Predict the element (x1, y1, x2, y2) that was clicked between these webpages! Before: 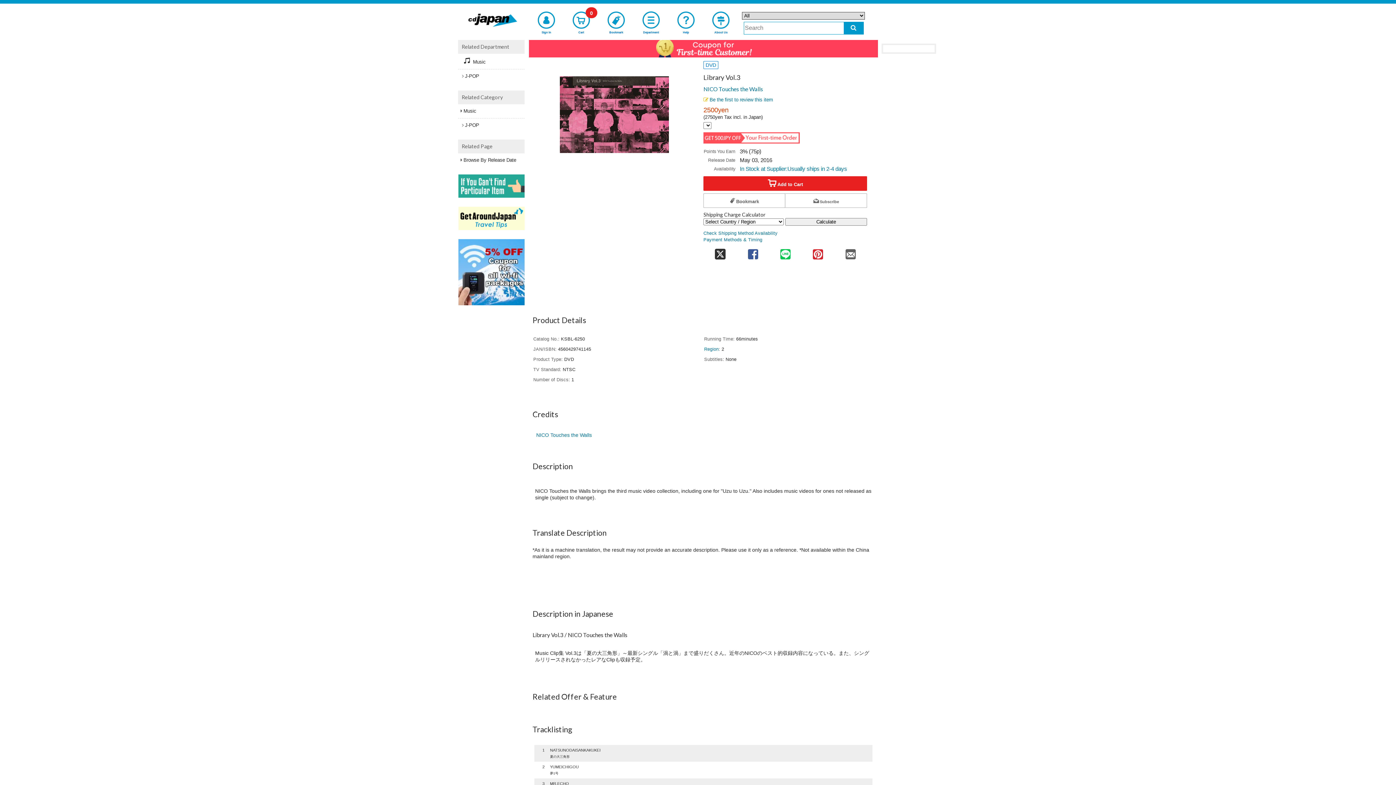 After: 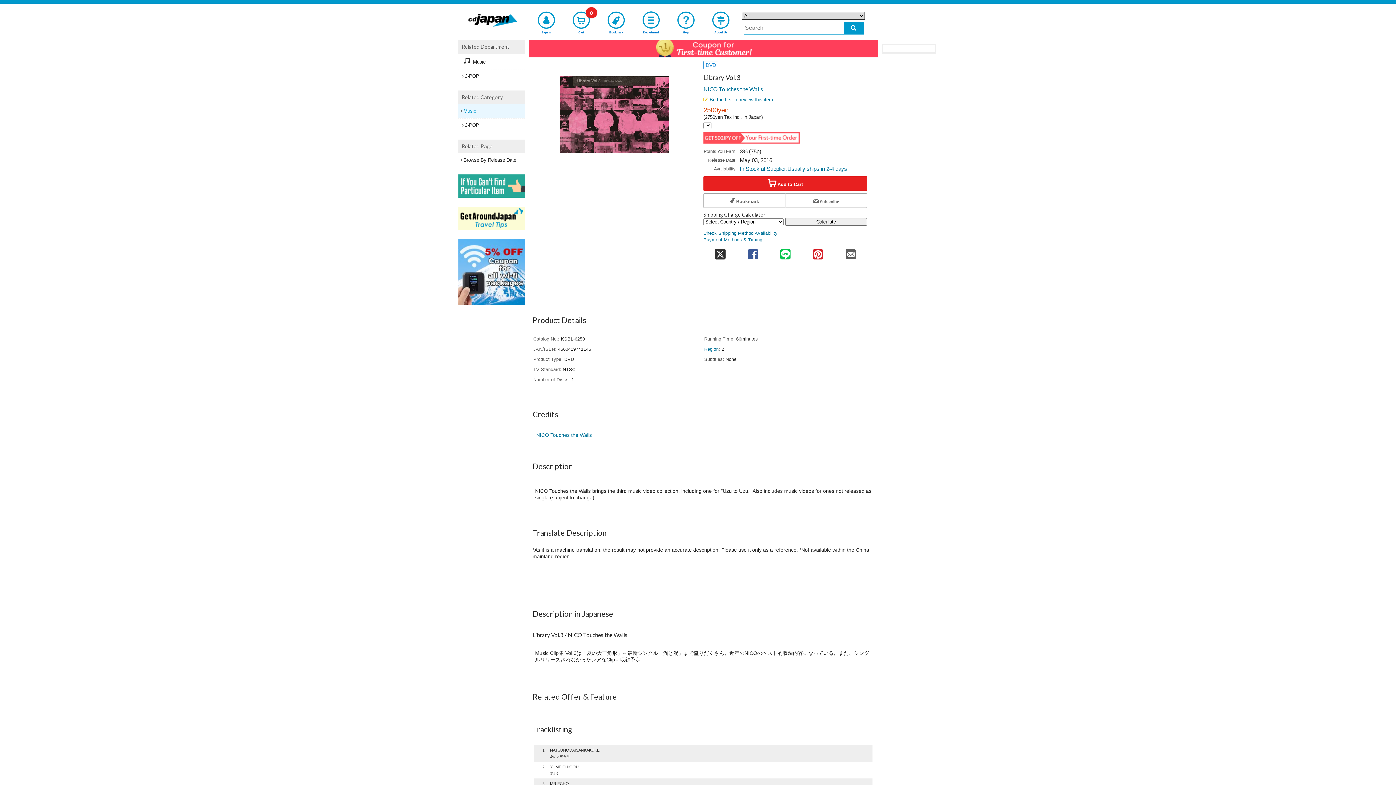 Action: bbox: (458, 104, 524, 118) label: Music